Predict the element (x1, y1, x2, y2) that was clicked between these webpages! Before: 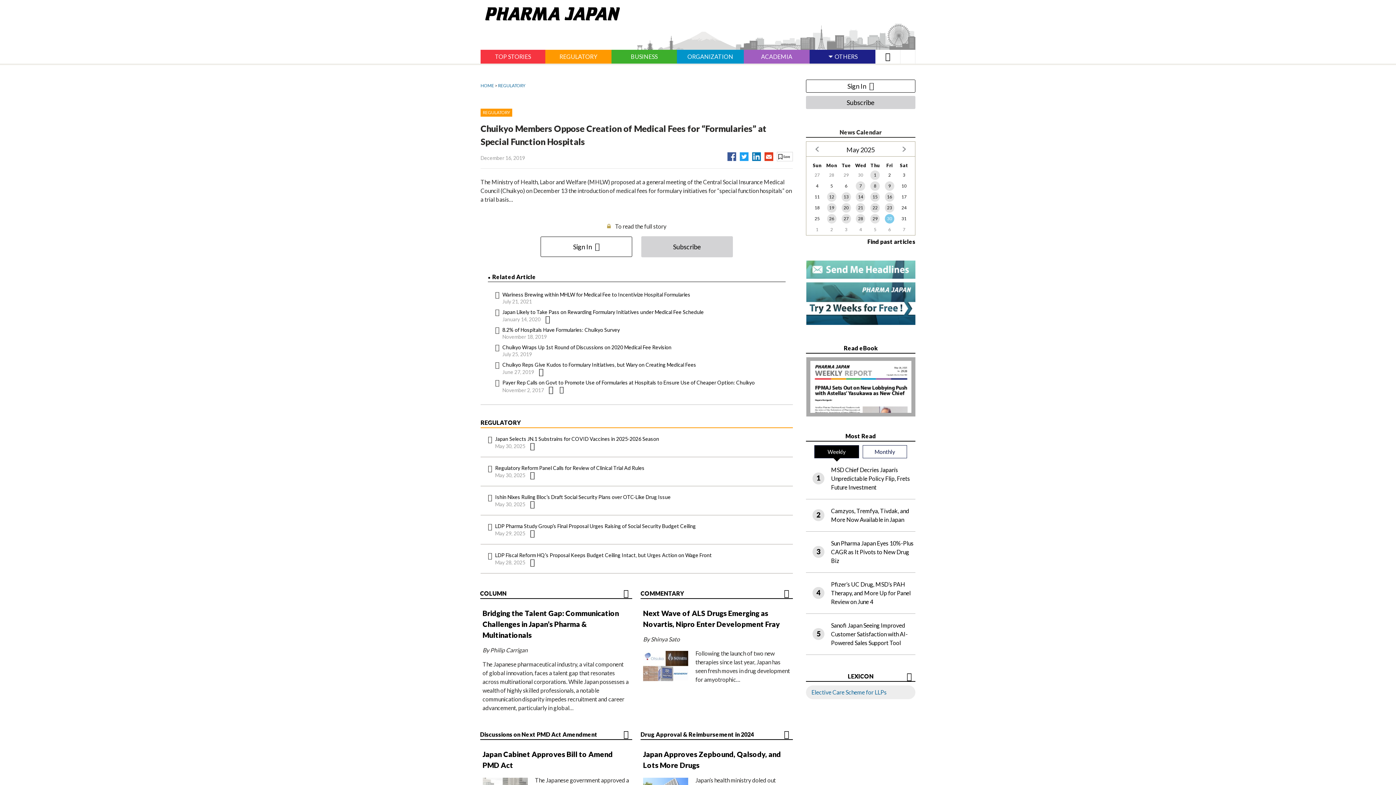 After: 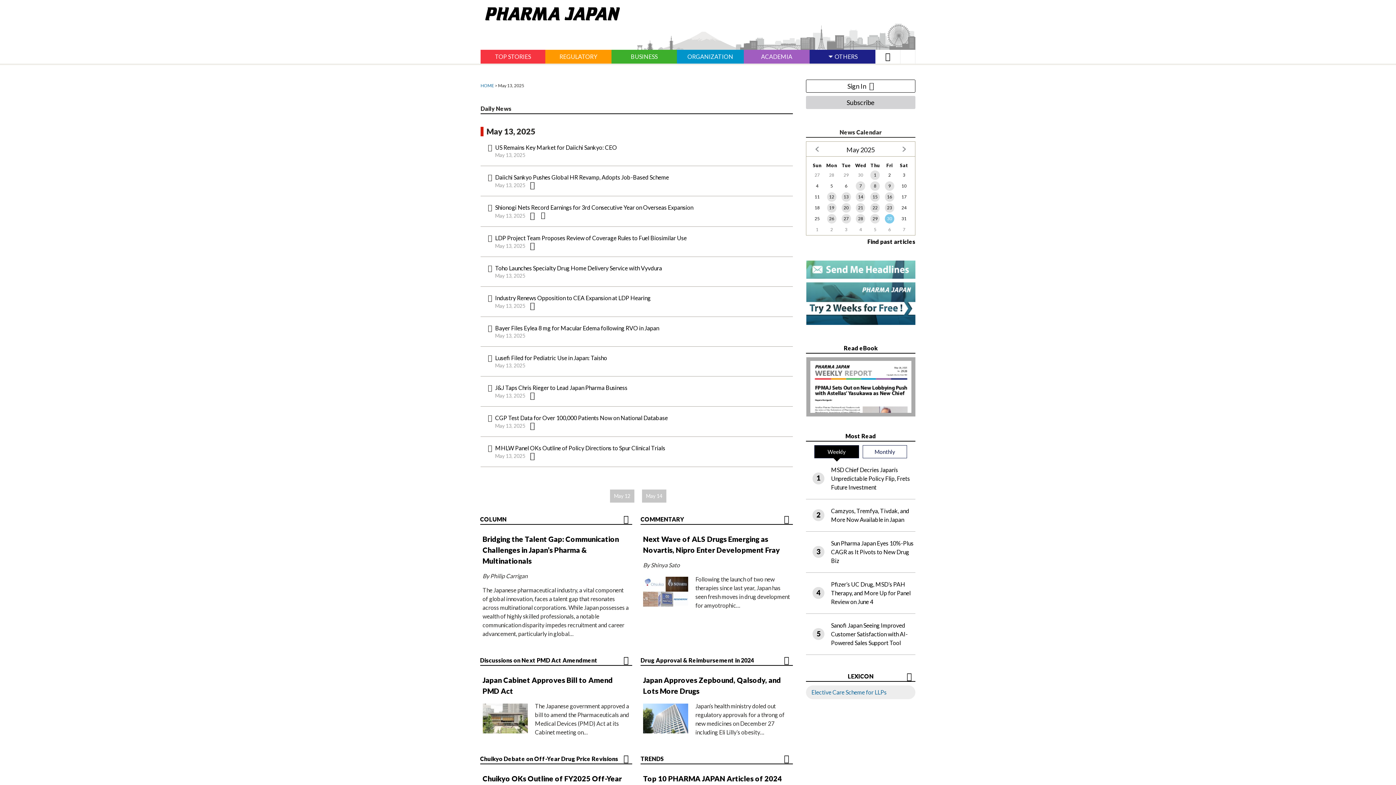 Action: bbox: (839, 191, 853, 202) label: 13